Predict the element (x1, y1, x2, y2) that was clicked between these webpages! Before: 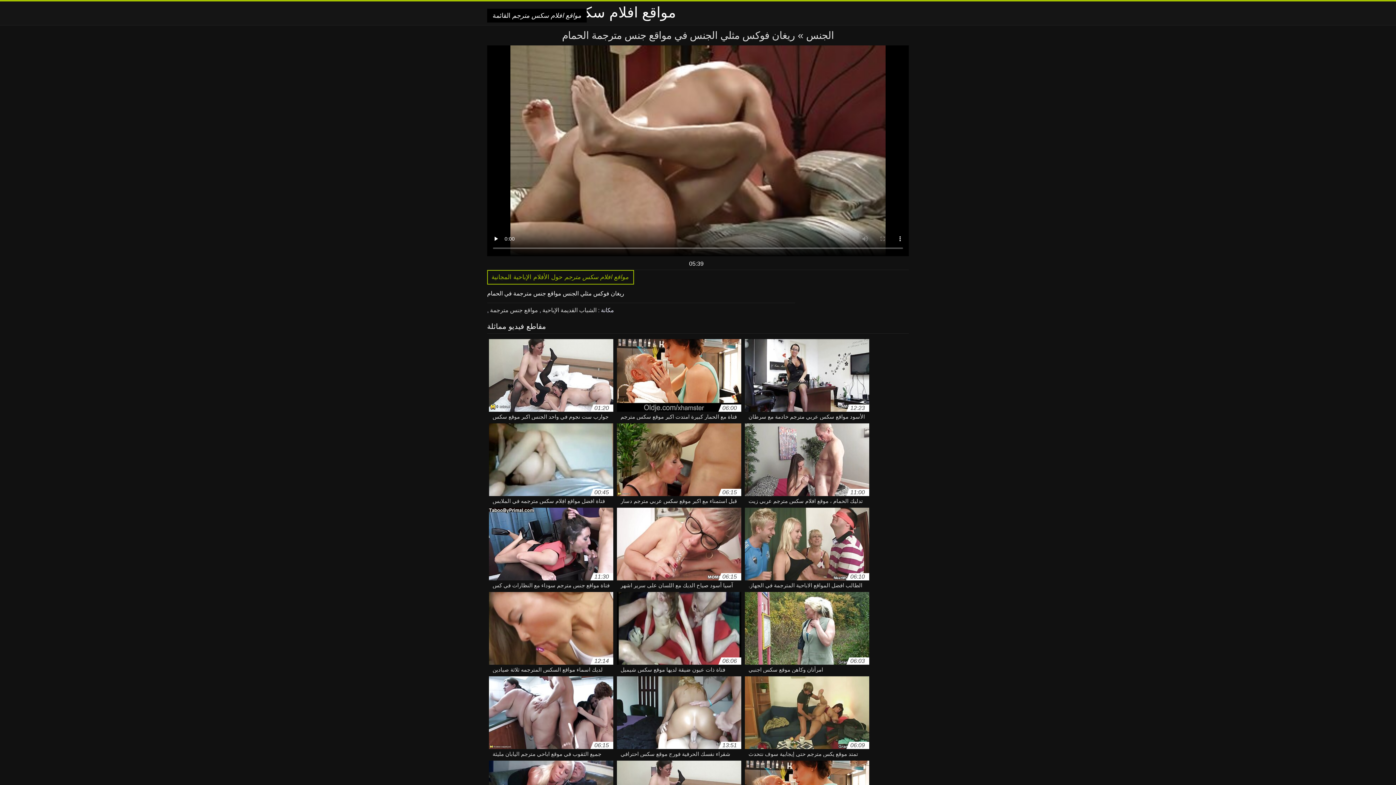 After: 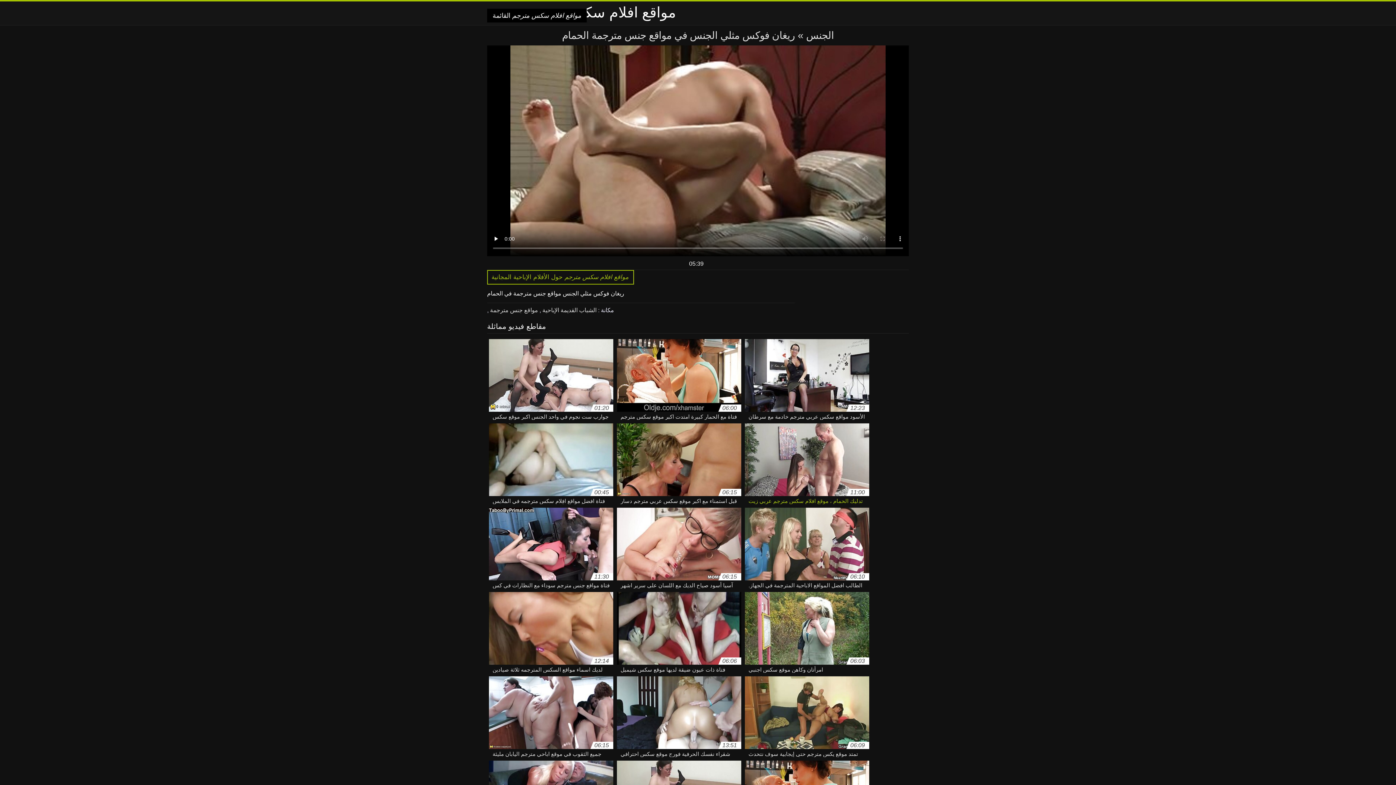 Action: label: 11:00
تدليك الحمام ، موقع افلام سكس مترجم عربي زيت التدليك في الجسم المرن لامرأة شابة, bbox: (745, 423, 869, 500)